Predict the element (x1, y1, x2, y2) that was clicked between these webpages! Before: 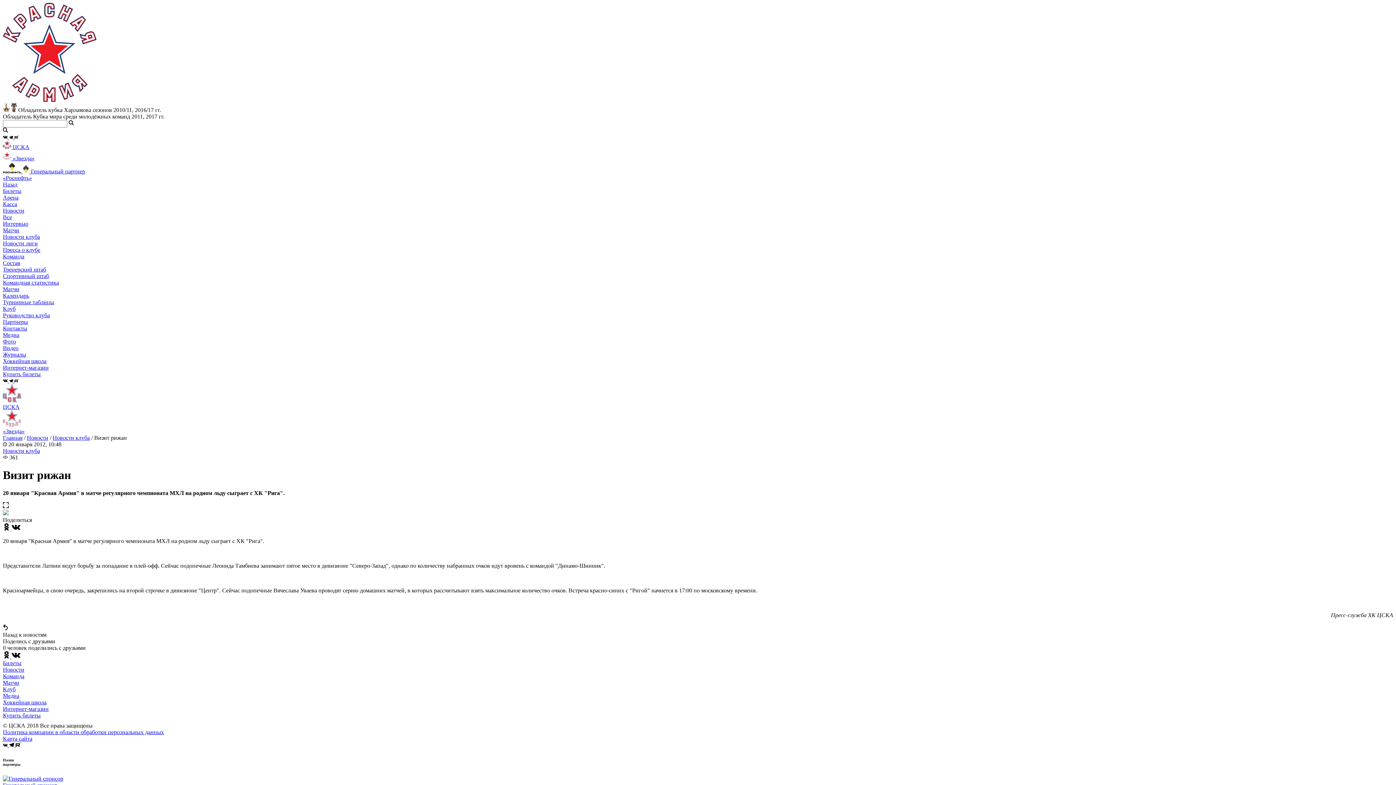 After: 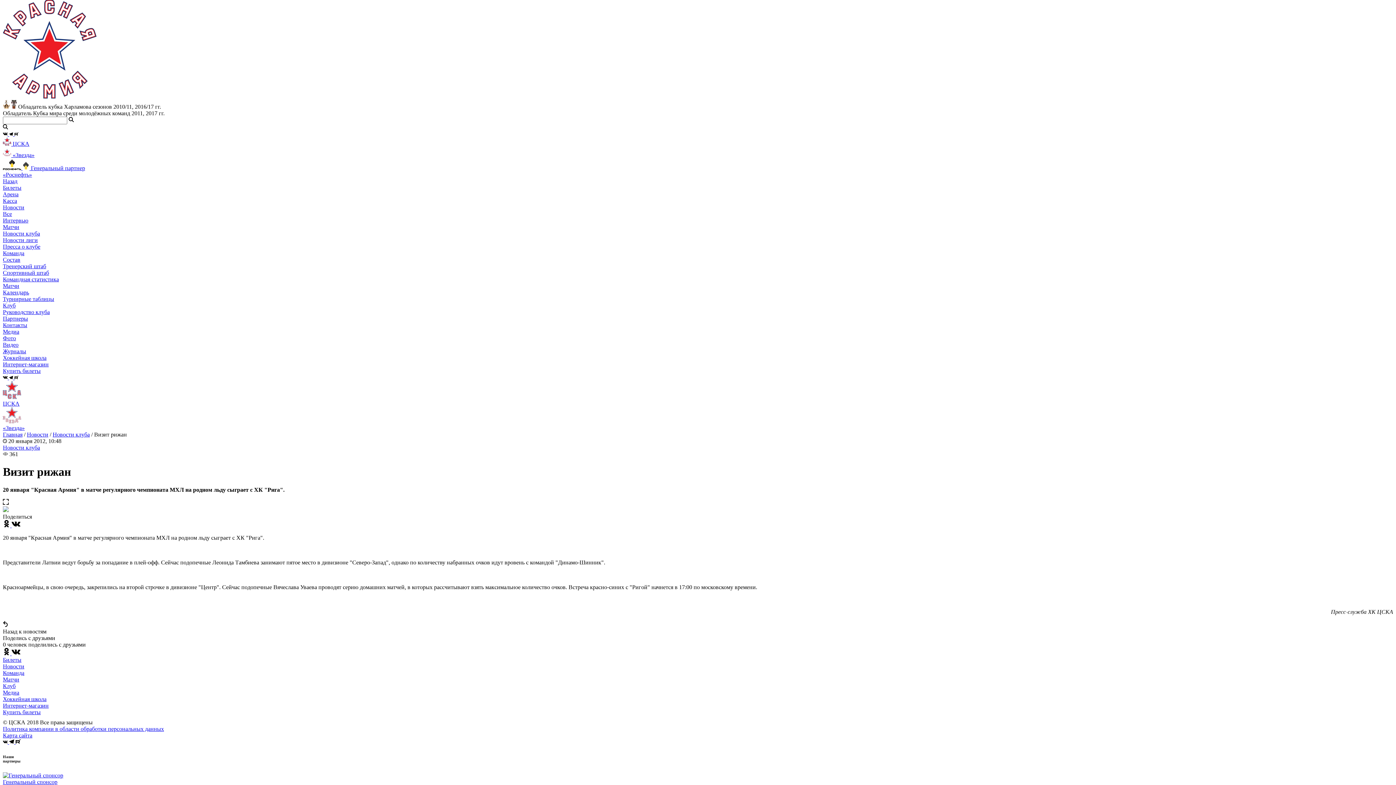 Action: bbox: (2, 775, 1393, 788) label: Генеральный спонсор